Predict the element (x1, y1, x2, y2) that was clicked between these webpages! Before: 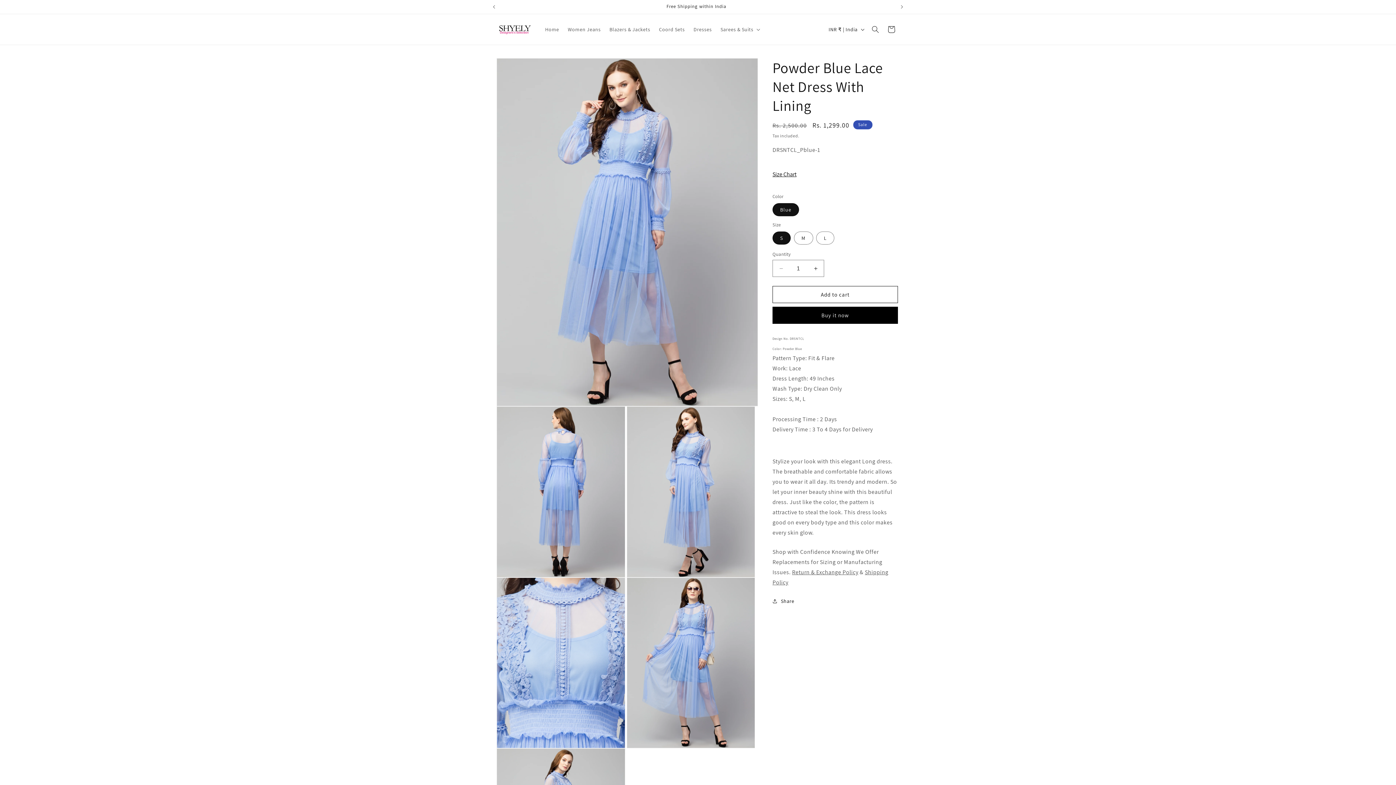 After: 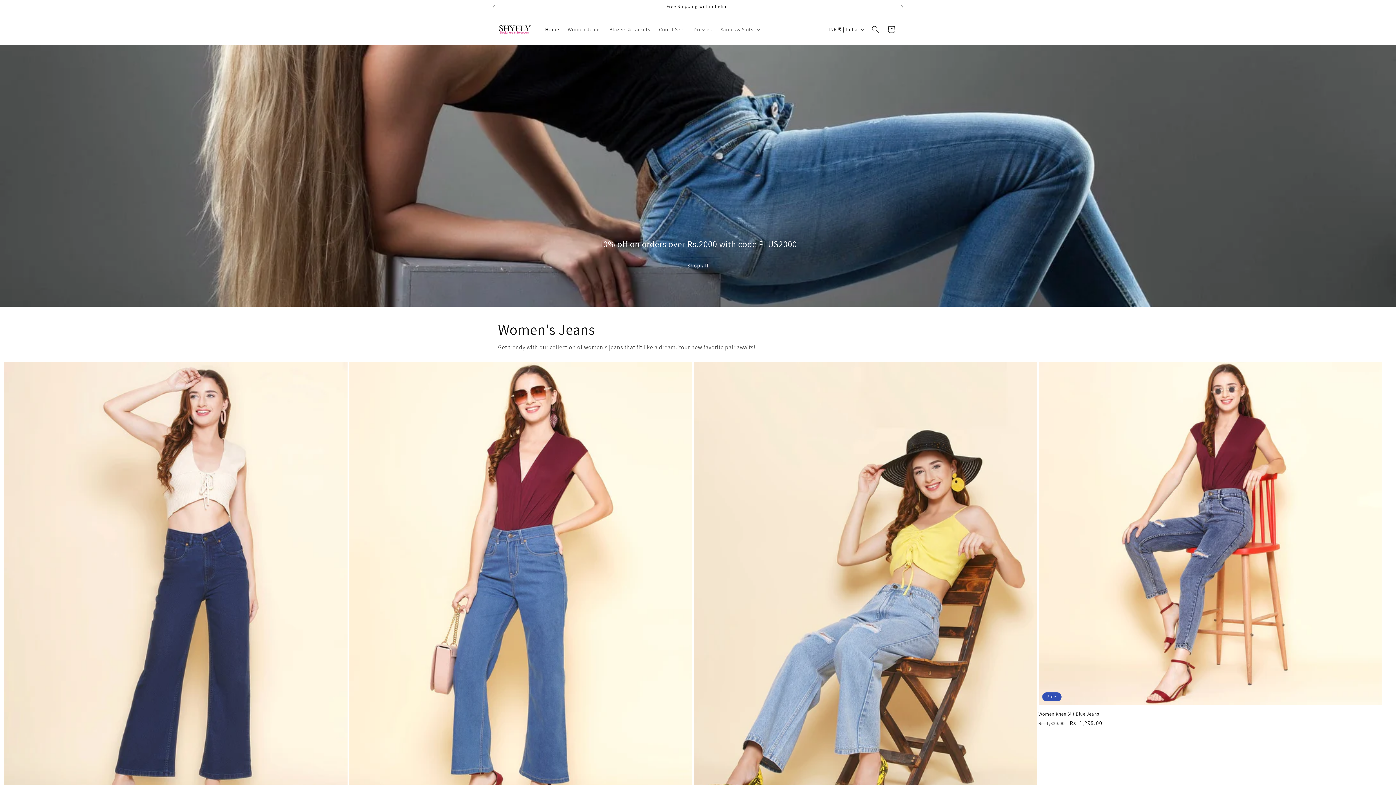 Action: label: Home bbox: (540, 21, 563, 37)